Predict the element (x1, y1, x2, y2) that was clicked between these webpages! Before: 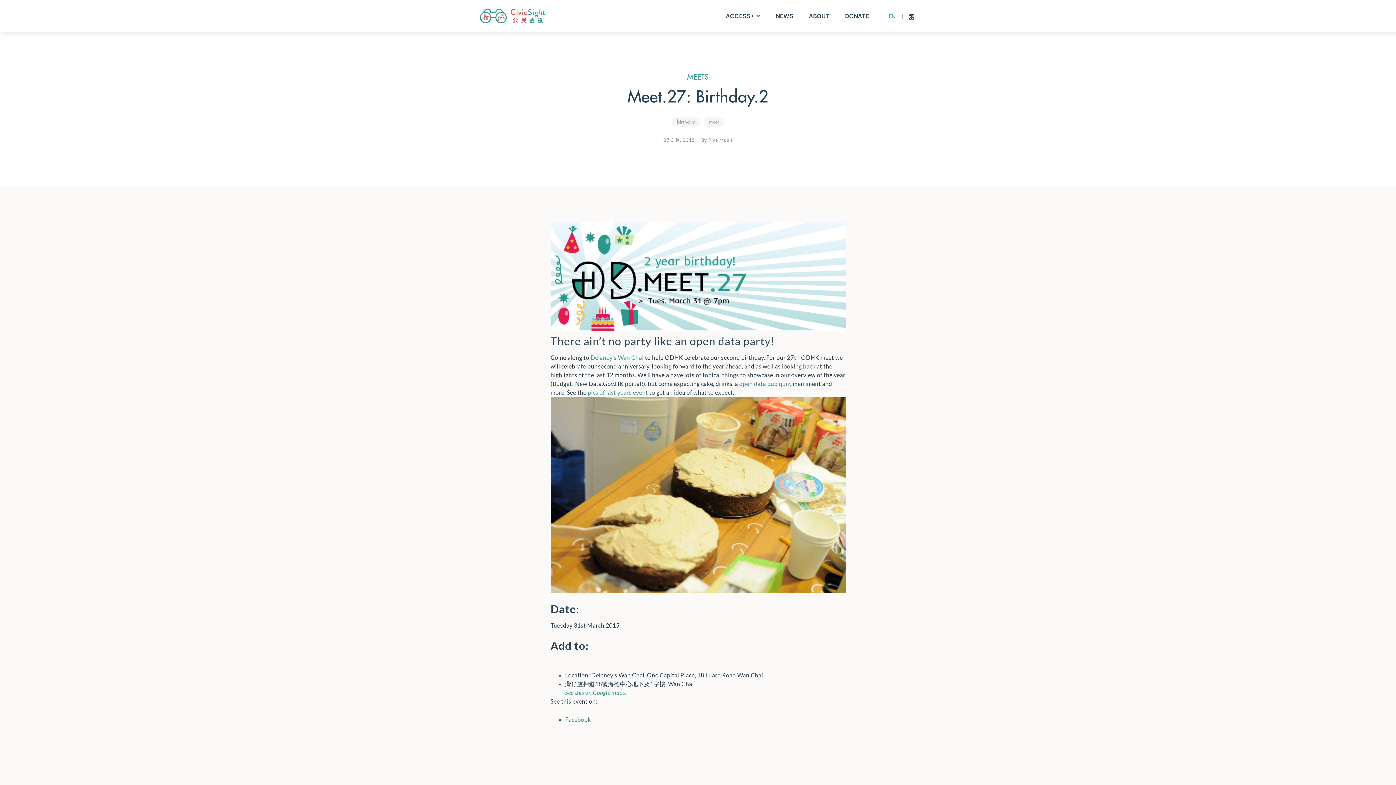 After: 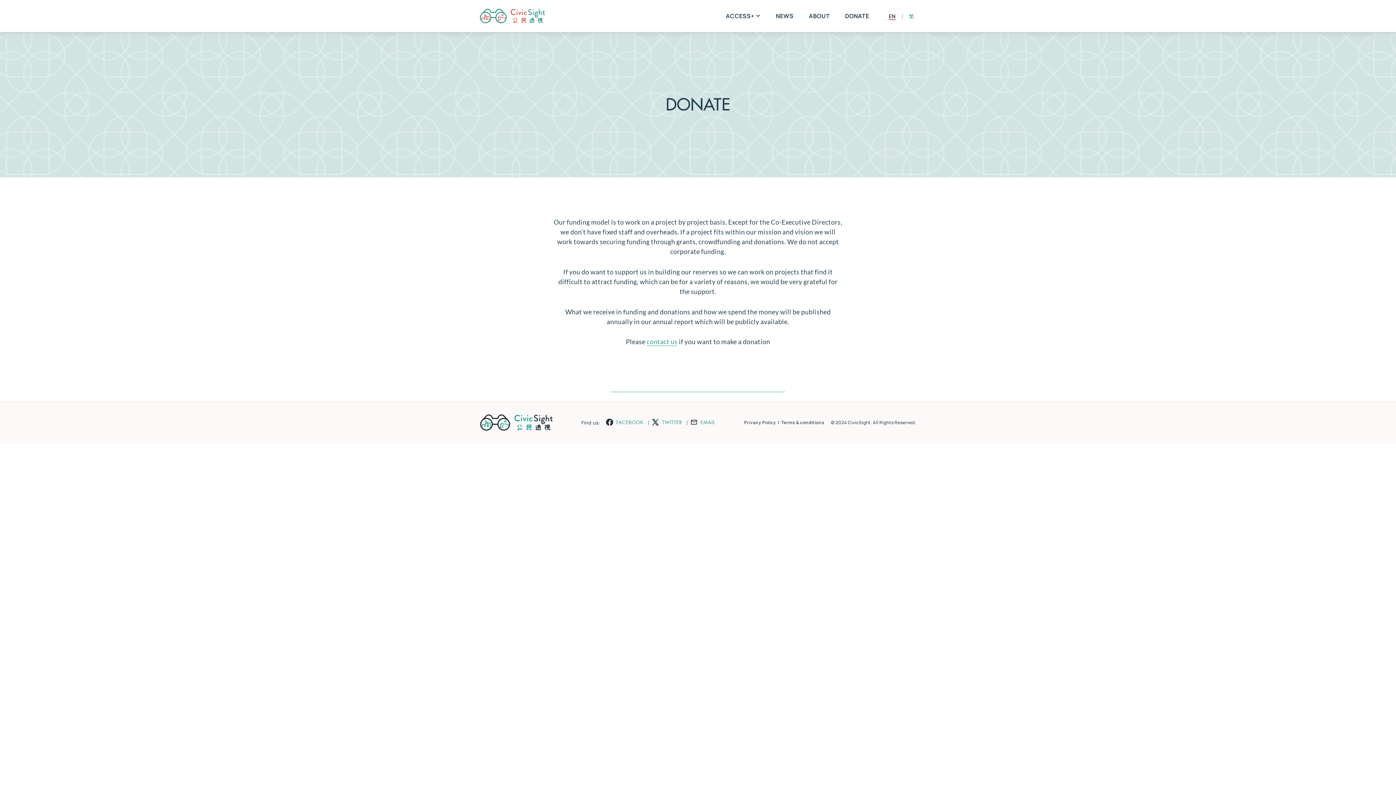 Action: label: DONATE bbox: (845, 11, 869, 20)